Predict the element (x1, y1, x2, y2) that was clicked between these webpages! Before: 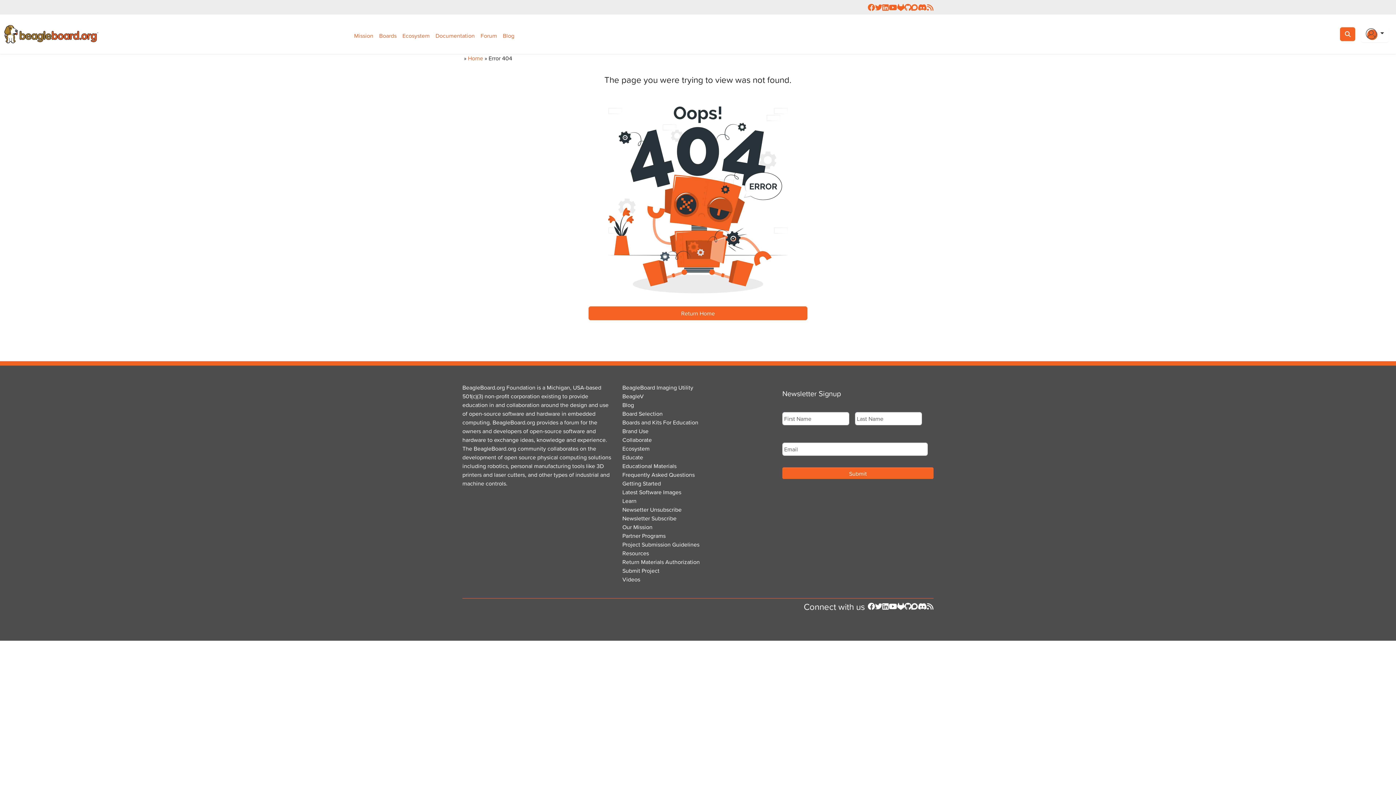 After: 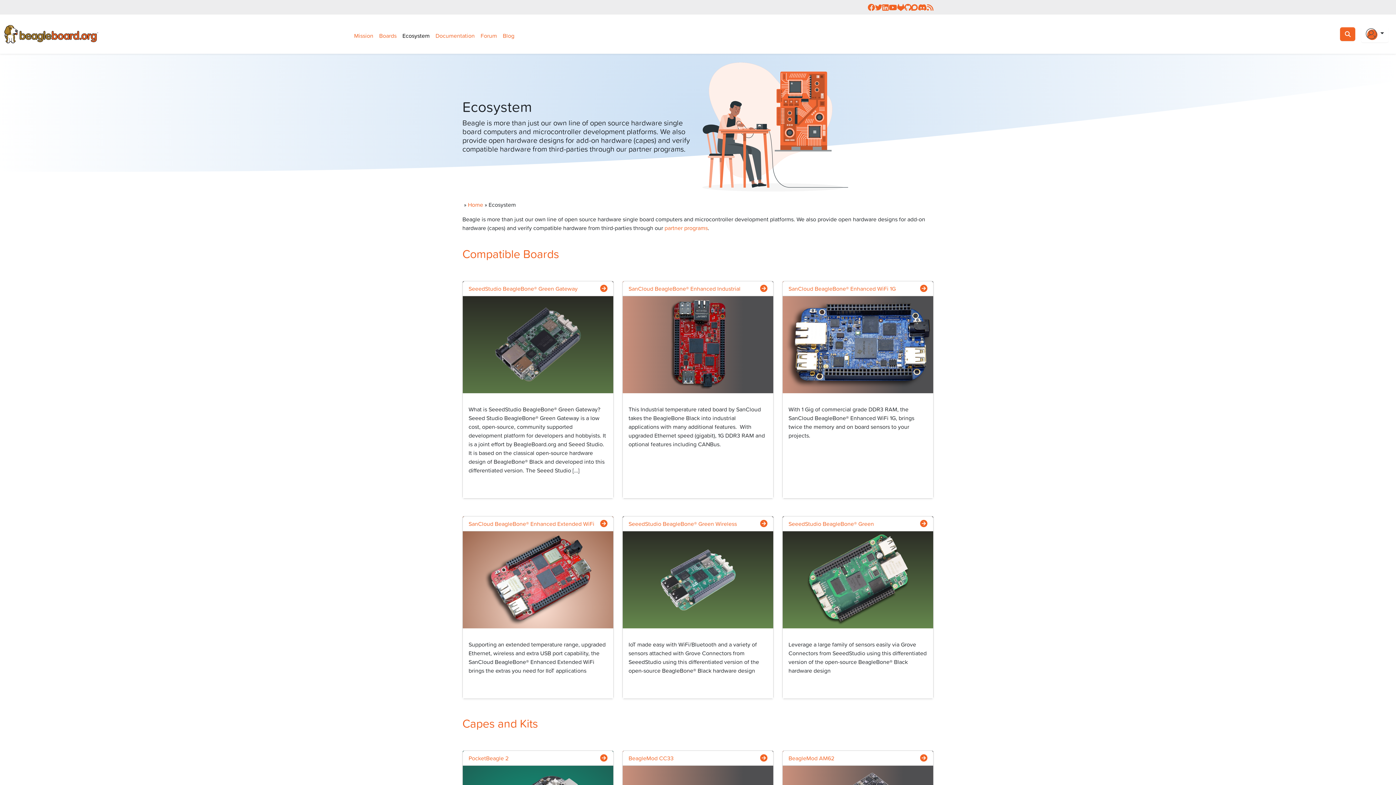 Action: label: Ecosystem bbox: (399, 28, 432, 42)